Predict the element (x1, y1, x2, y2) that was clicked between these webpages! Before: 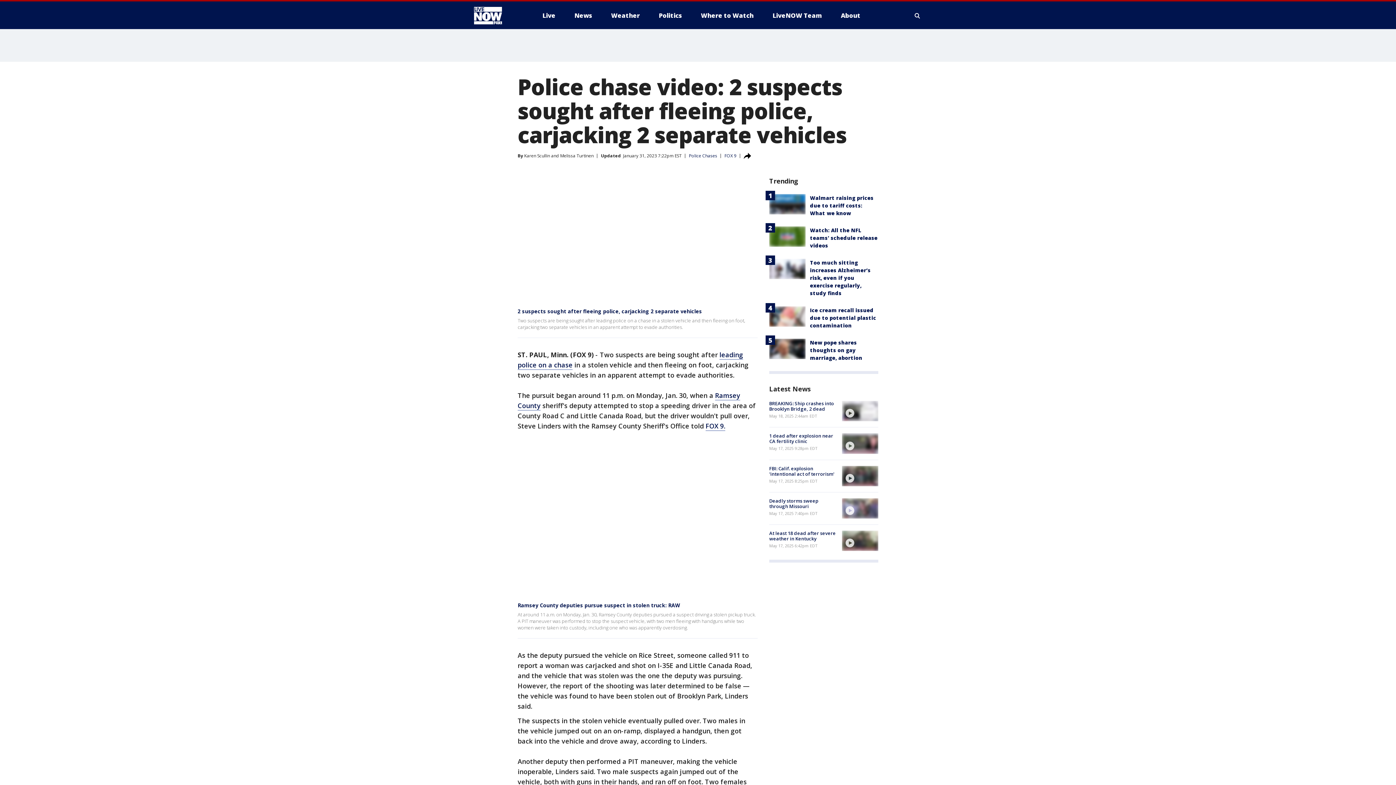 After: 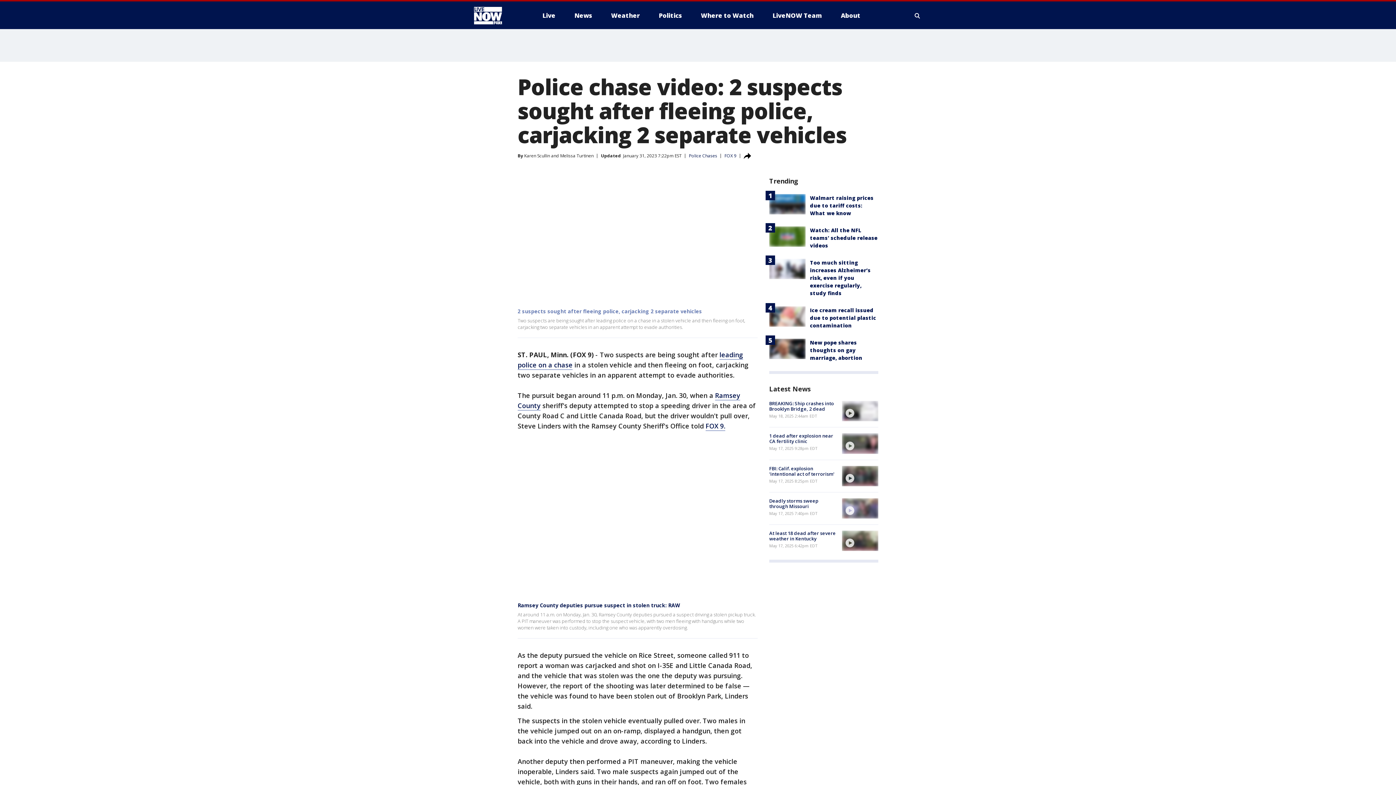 Action: label: 2 suspects sought after fleeing police, carjacking 2 separate vehicles bbox: (517, 308, 702, 315)